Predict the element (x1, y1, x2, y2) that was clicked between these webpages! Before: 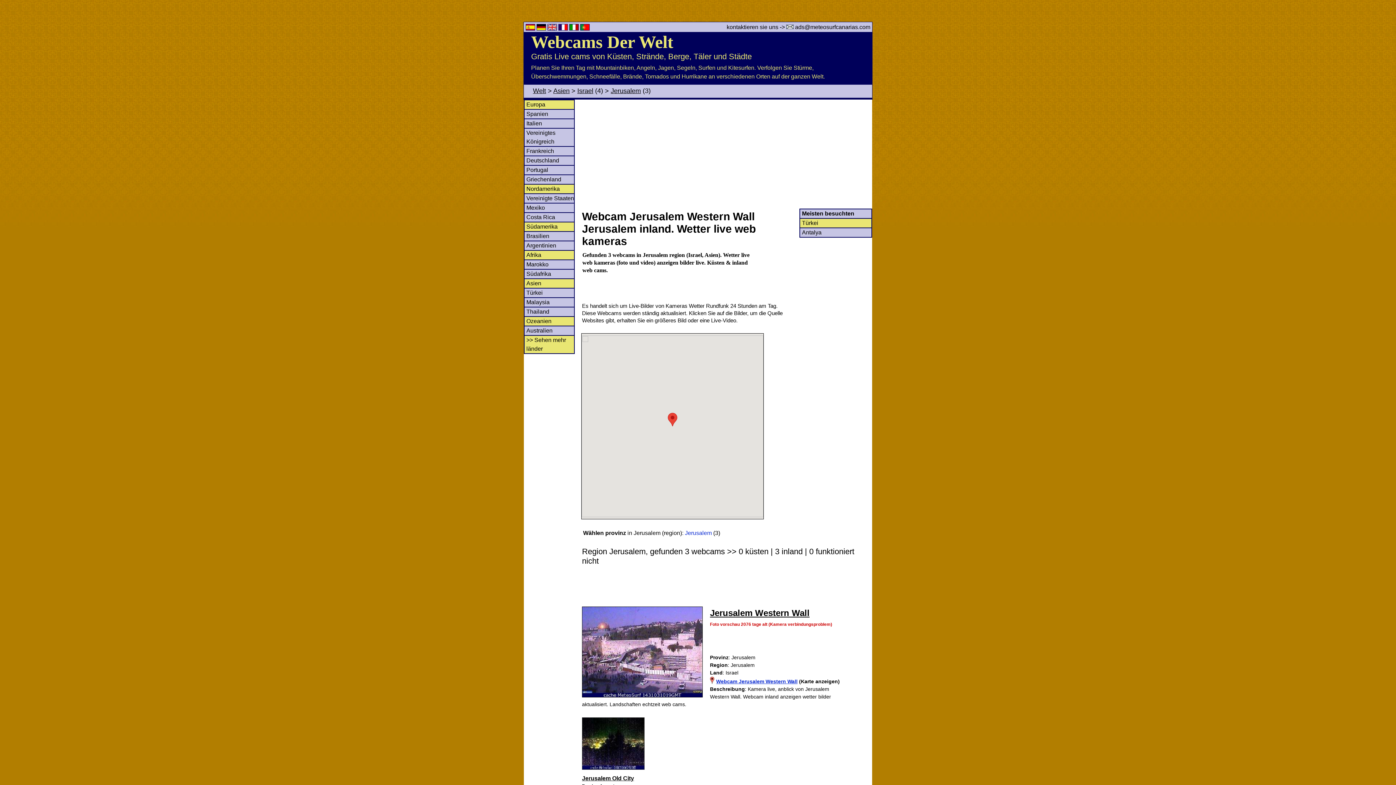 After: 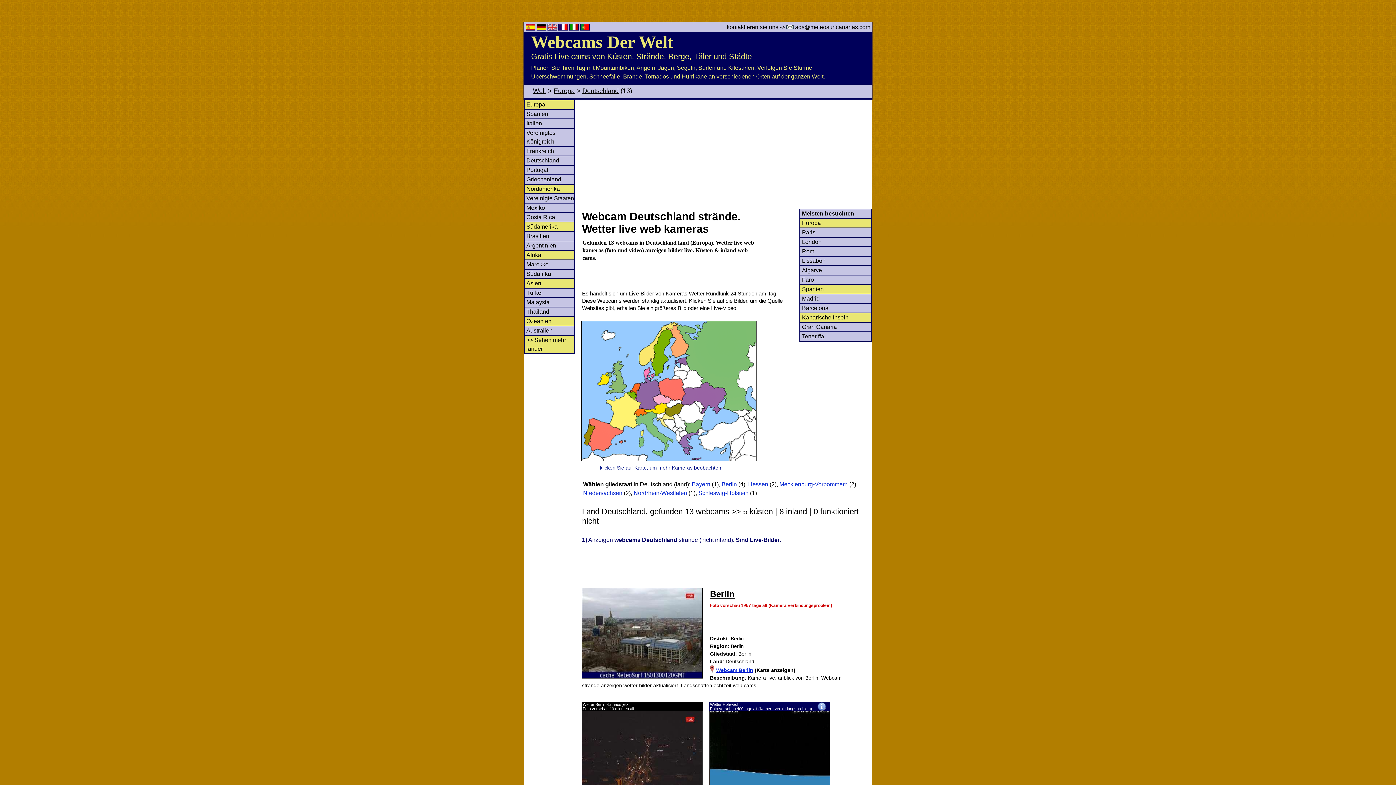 Action: bbox: (526, 157, 559, 163) label: Deutschland